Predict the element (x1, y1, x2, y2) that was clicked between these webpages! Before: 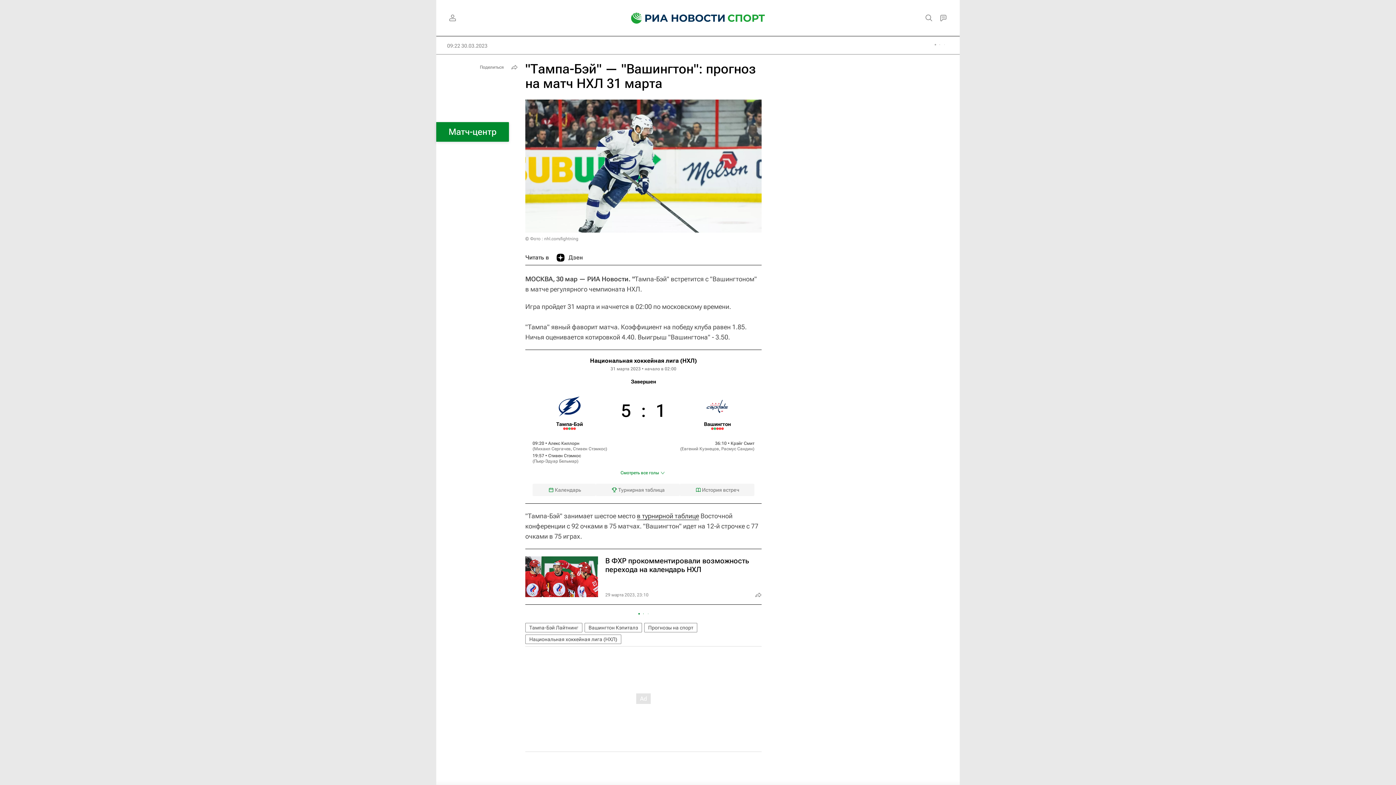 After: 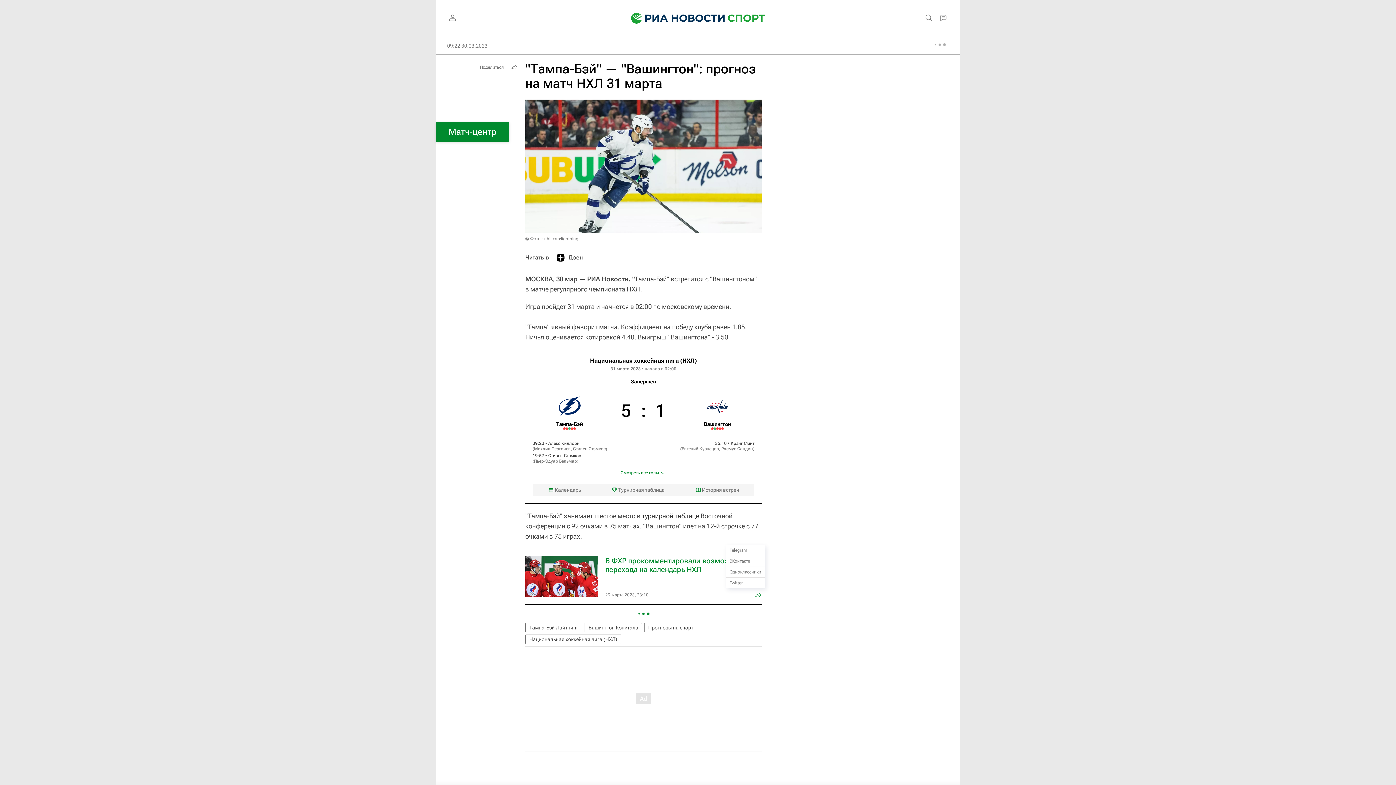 Action: bbox: (753, 589, 764, 600)